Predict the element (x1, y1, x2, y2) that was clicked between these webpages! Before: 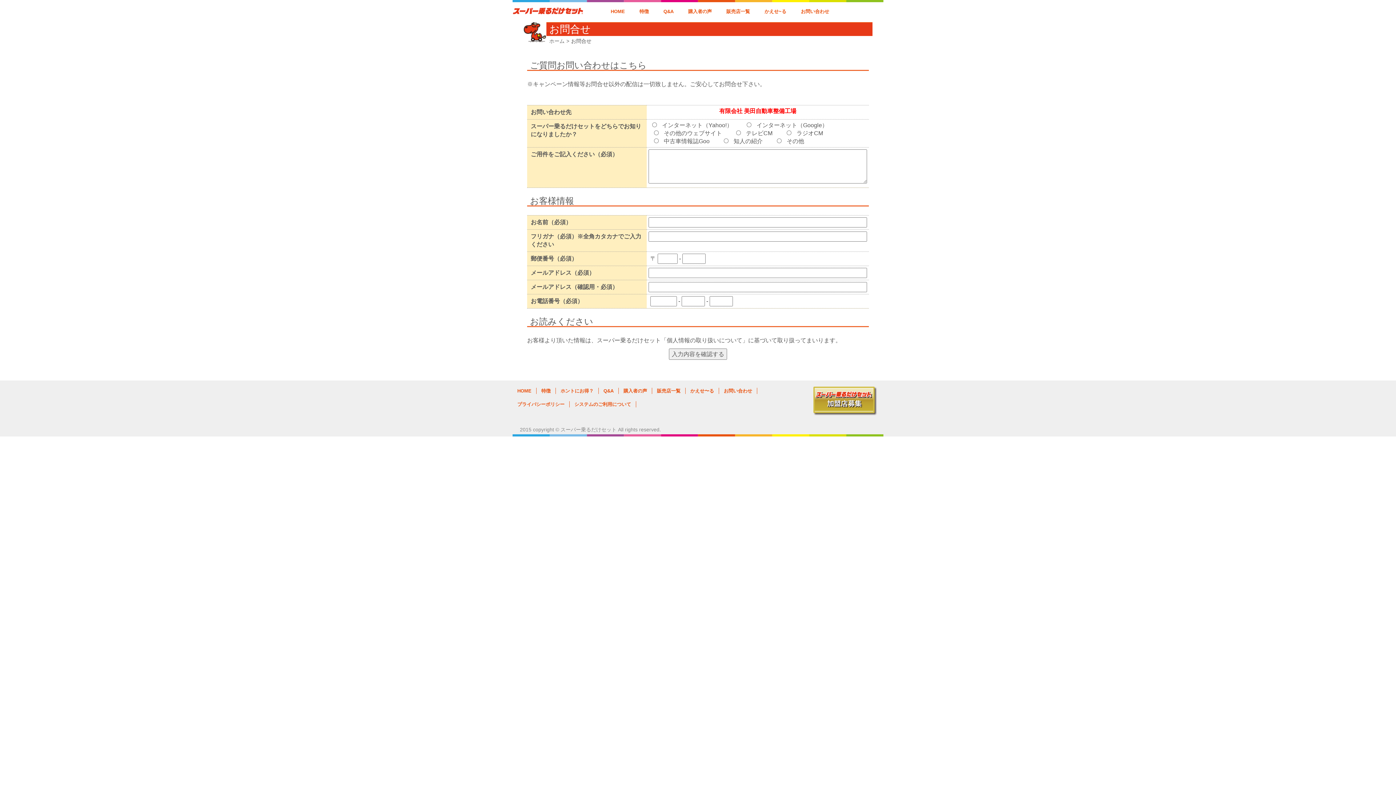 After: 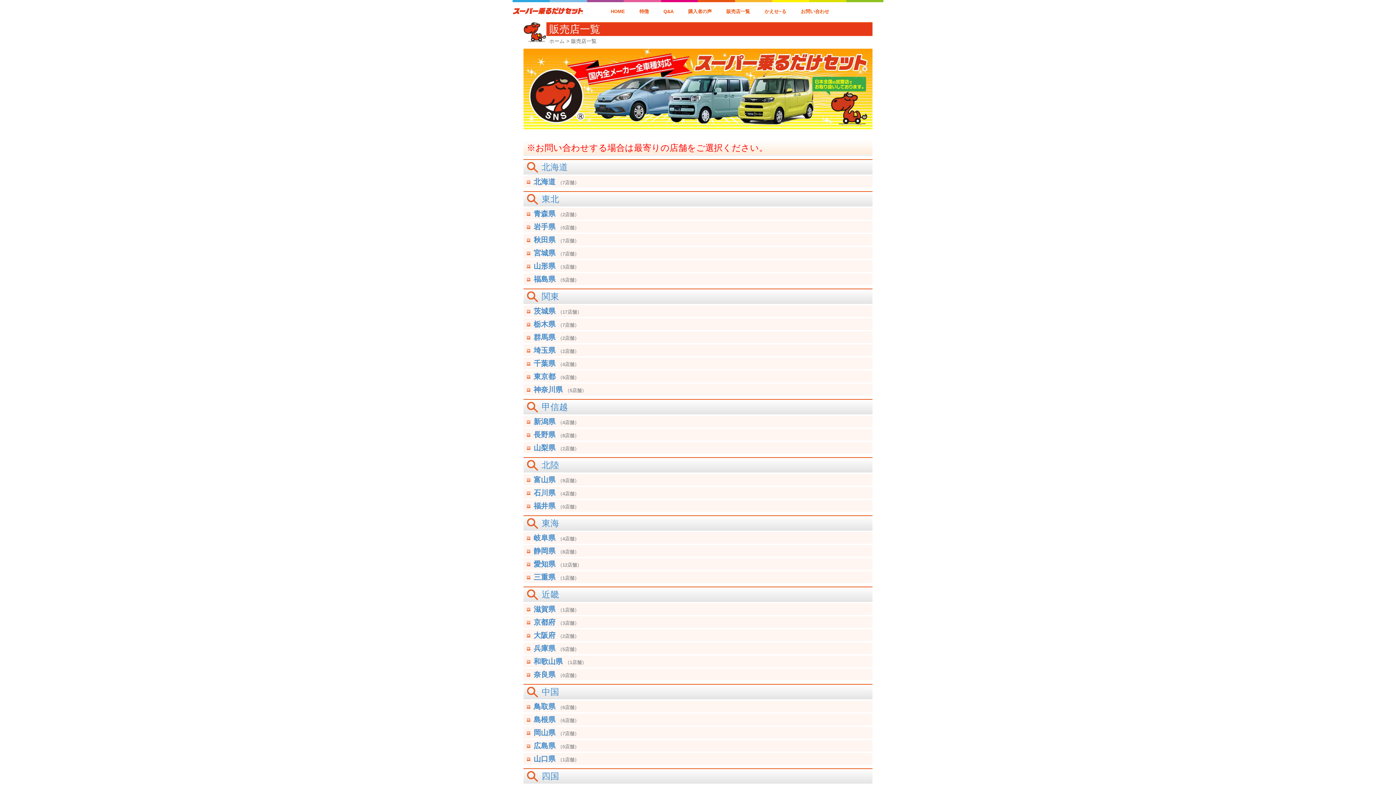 Action: label: お問い合わせ bbox: (720, 387, 756, 394)